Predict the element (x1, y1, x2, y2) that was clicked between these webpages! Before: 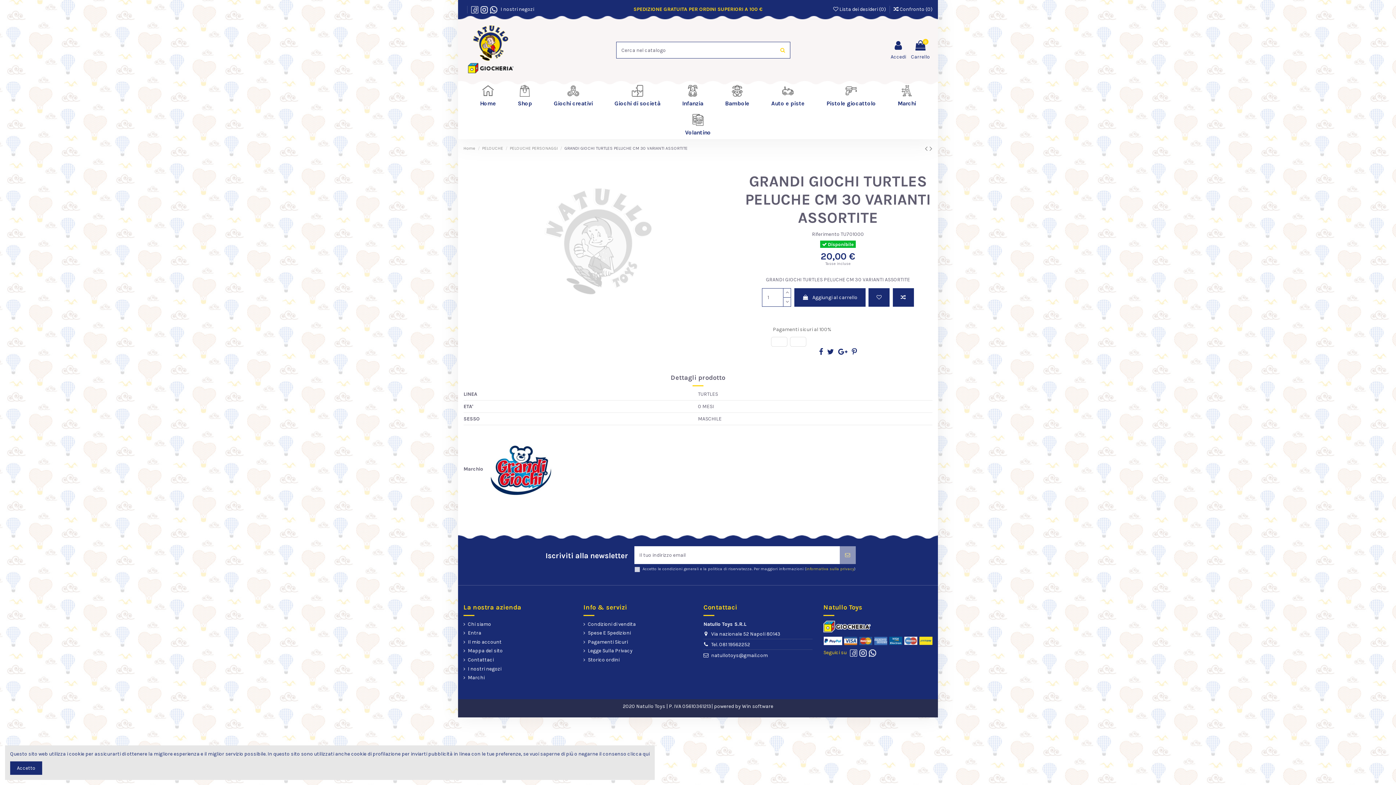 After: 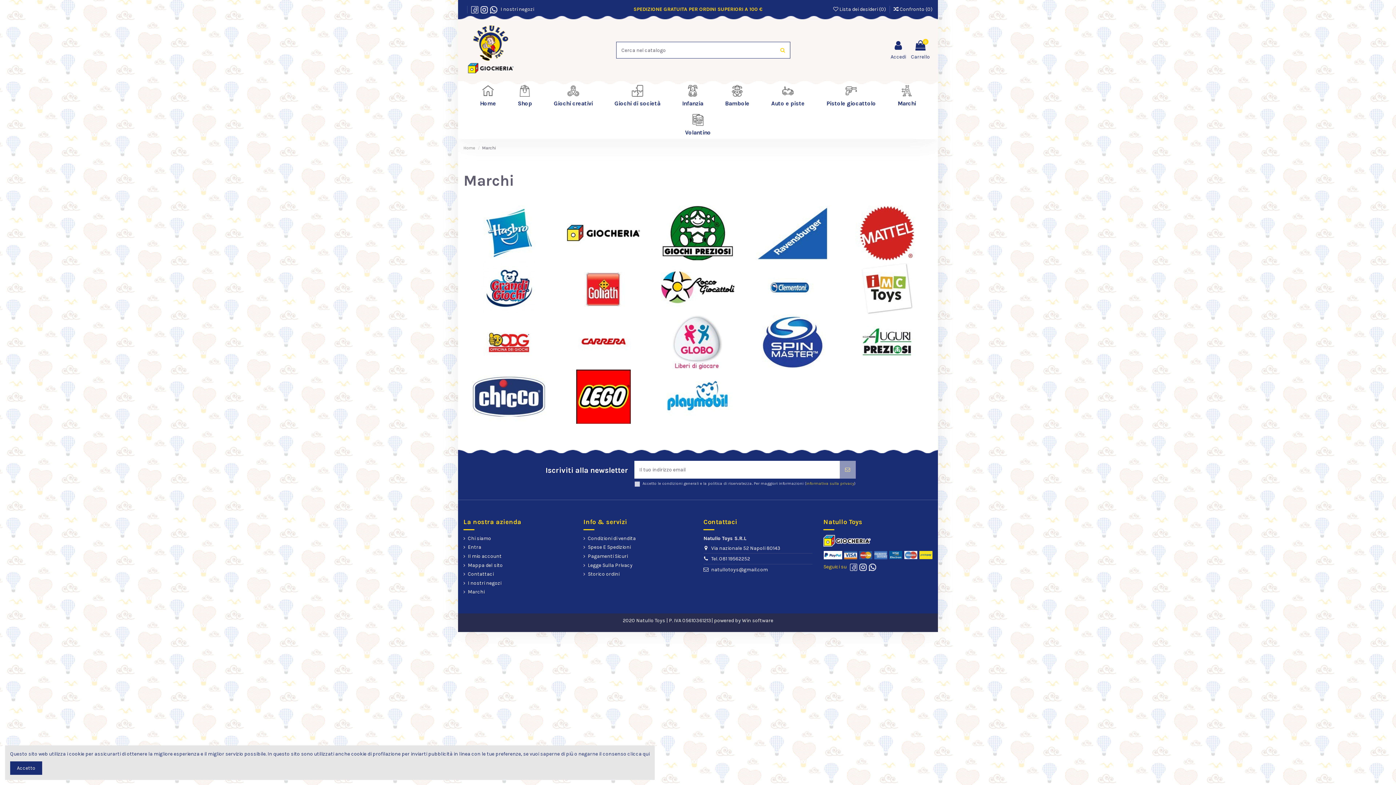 Action: label: Marchi bbox: (463, 674, 484, 681)